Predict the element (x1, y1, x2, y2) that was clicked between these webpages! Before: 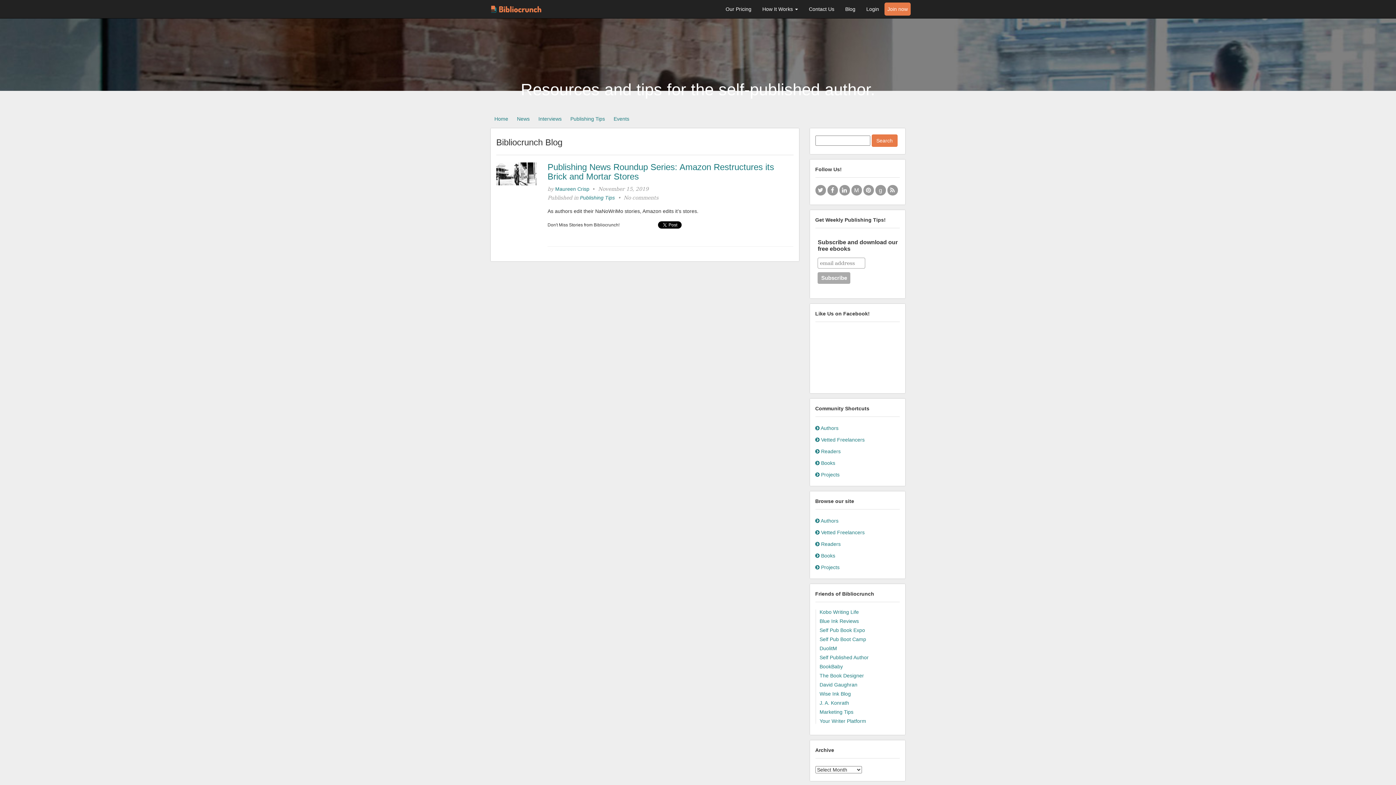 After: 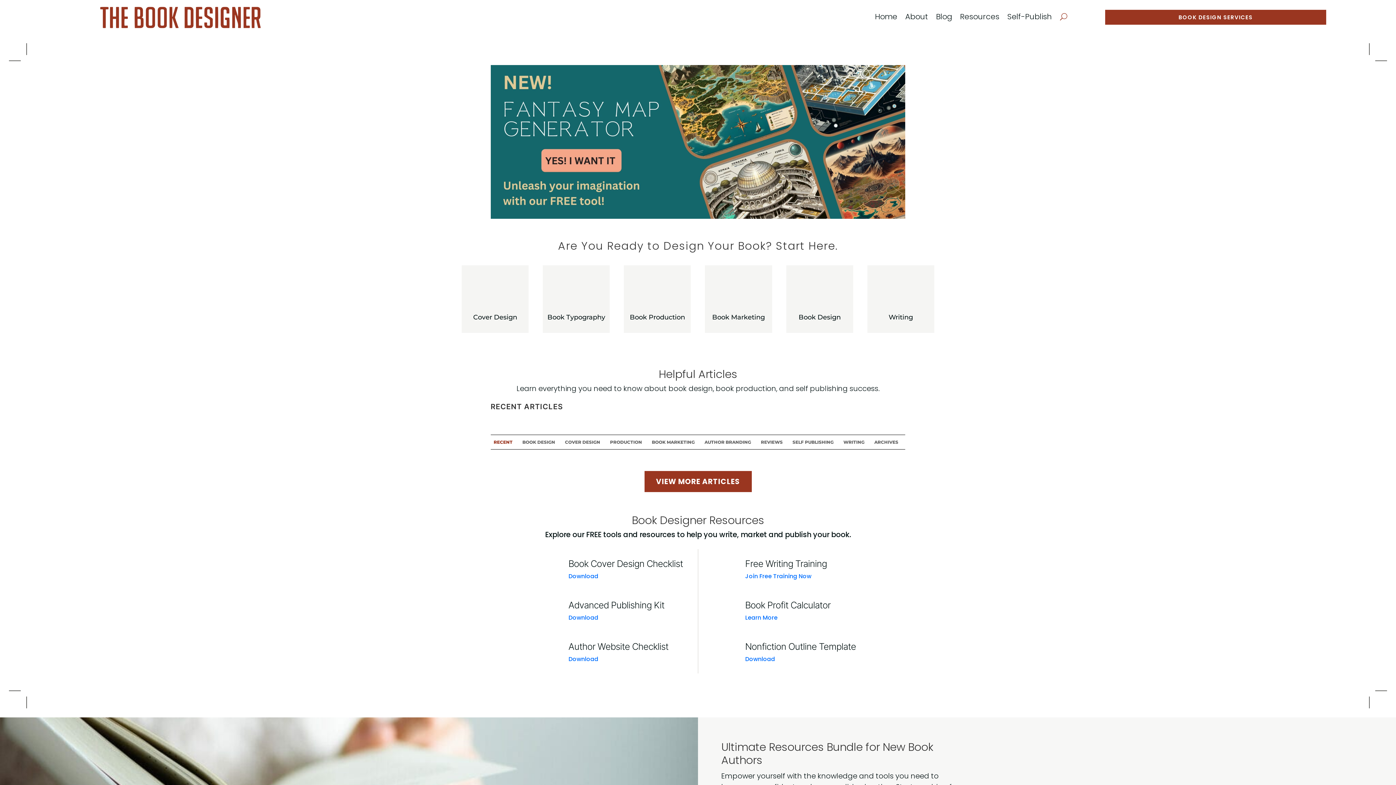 Action: label: The Book Designer bbox: (819, 673, 864, 678)